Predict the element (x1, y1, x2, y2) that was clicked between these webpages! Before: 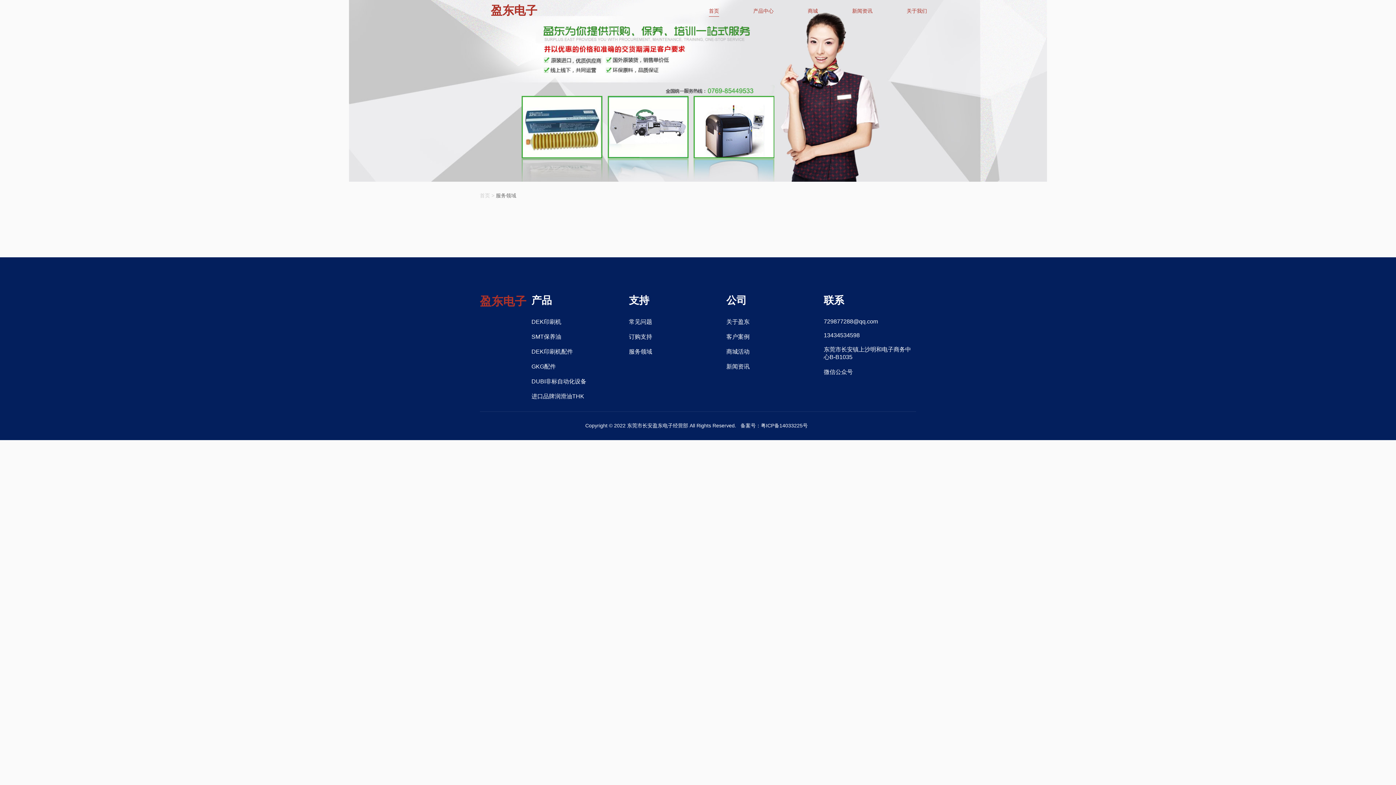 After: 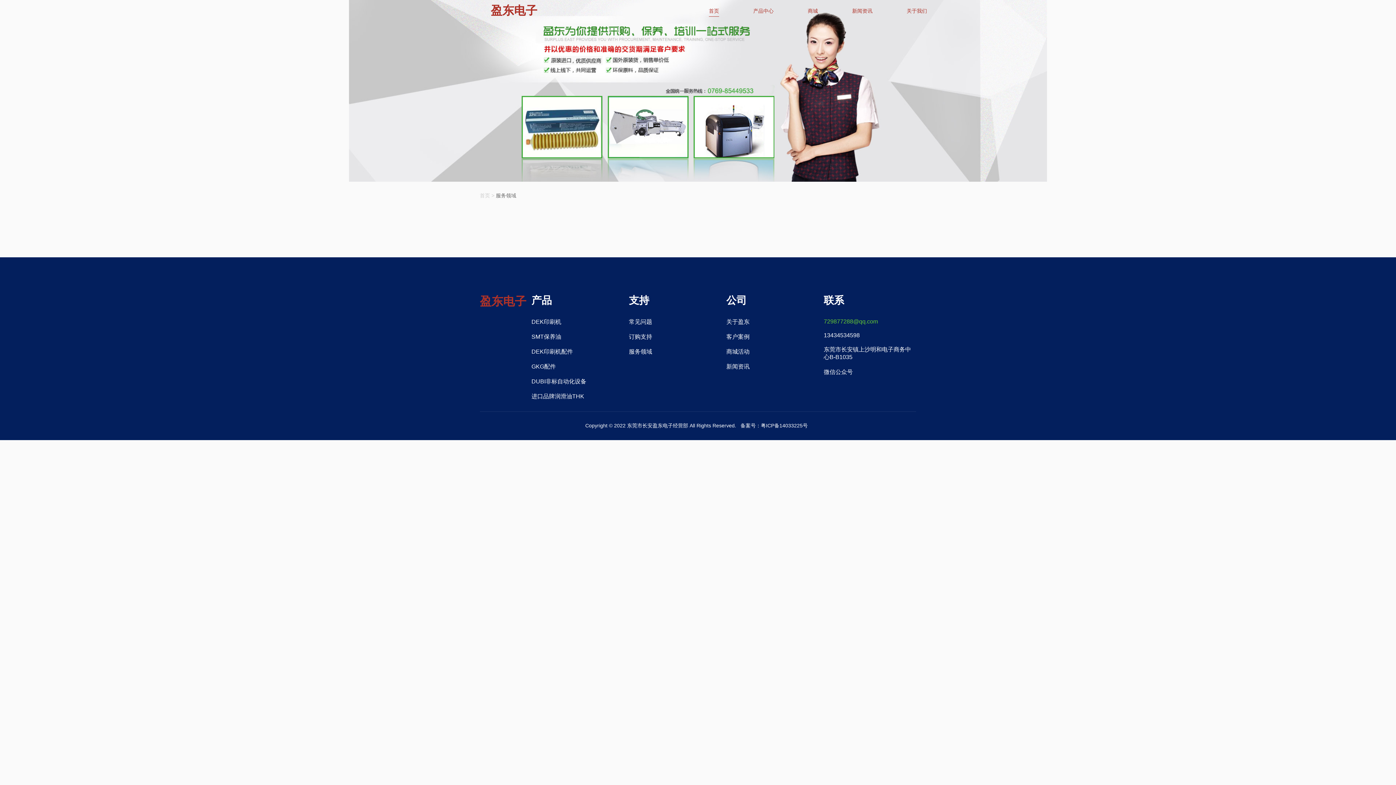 Action: label: 729877288@qq.com bbox: (824, 318, 916, 325)